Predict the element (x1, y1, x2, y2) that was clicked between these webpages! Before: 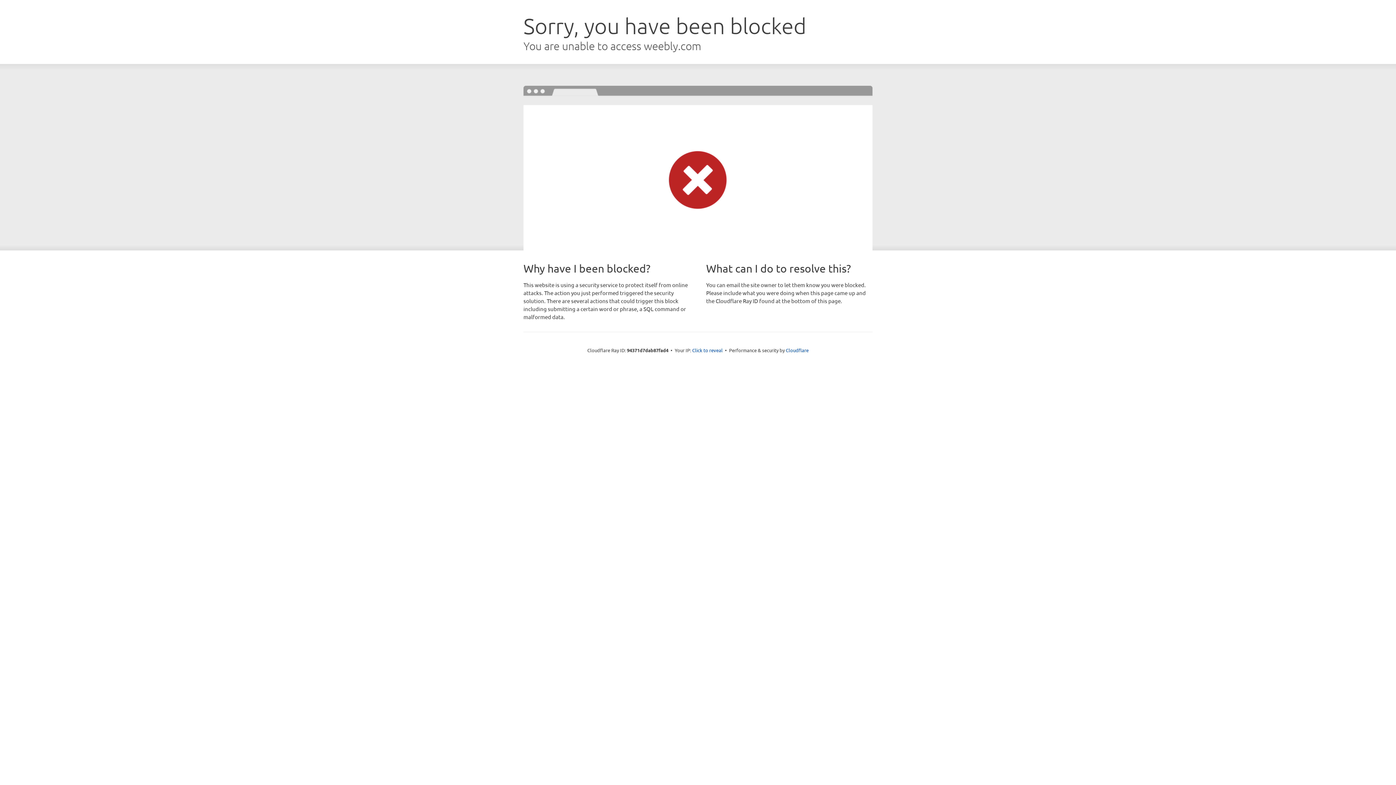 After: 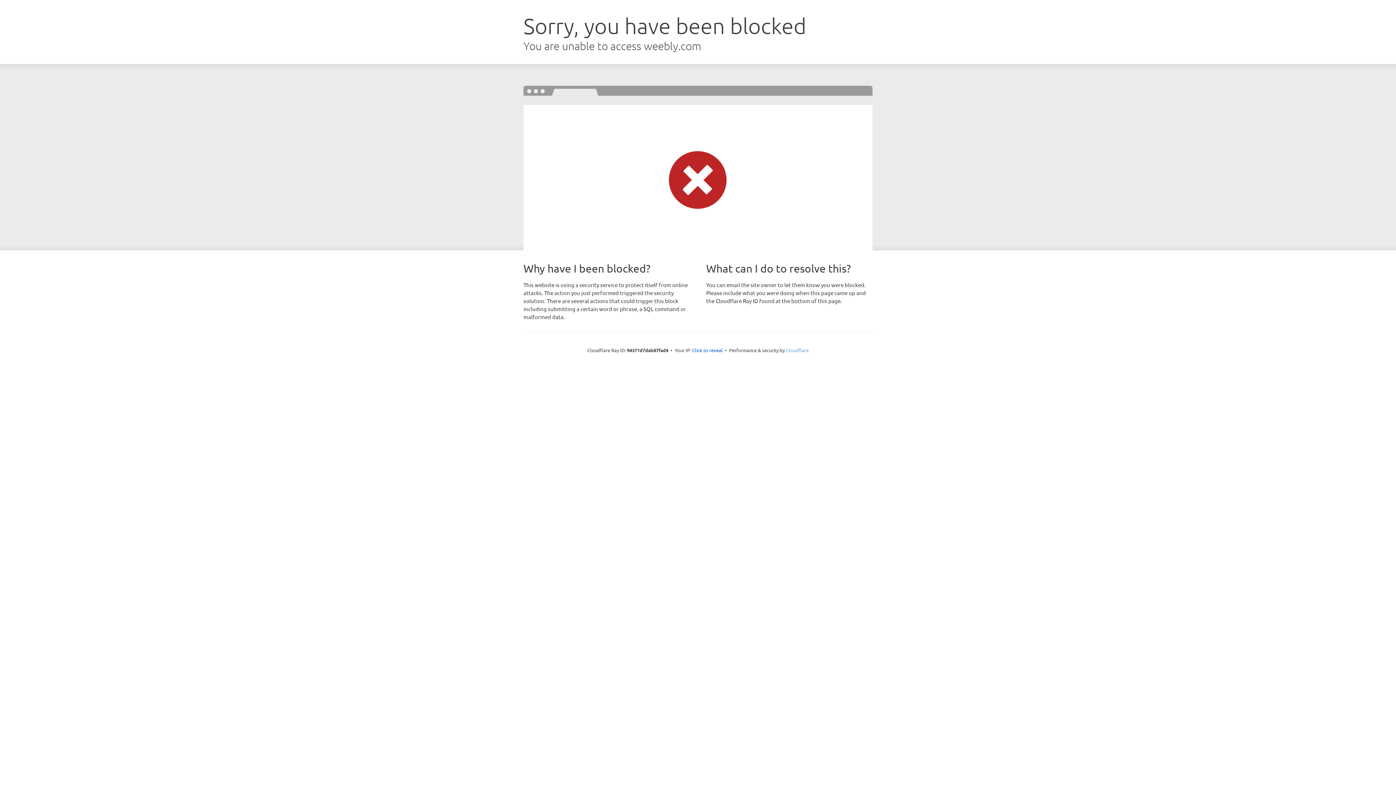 Action: bbox: (786, 347, 808, 353) label: Cloudflare